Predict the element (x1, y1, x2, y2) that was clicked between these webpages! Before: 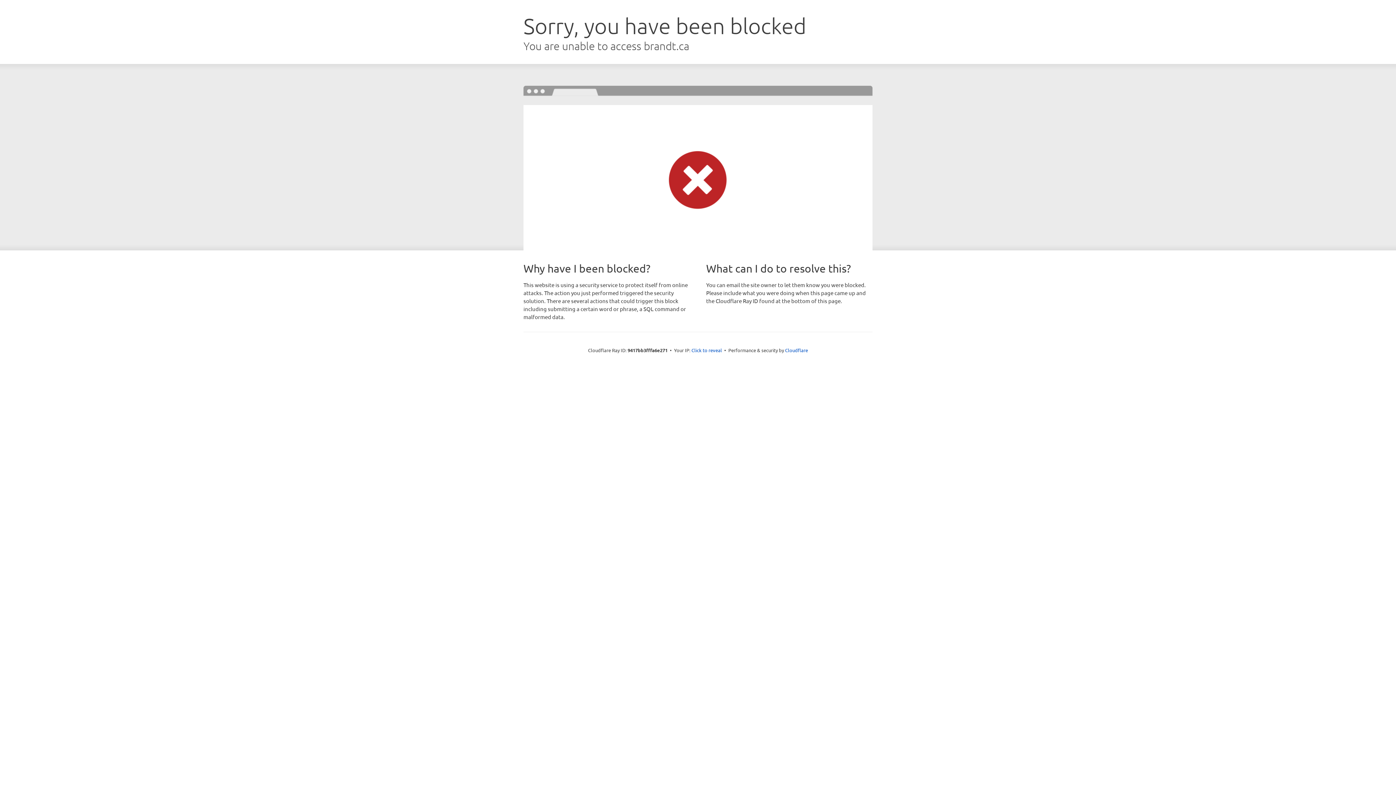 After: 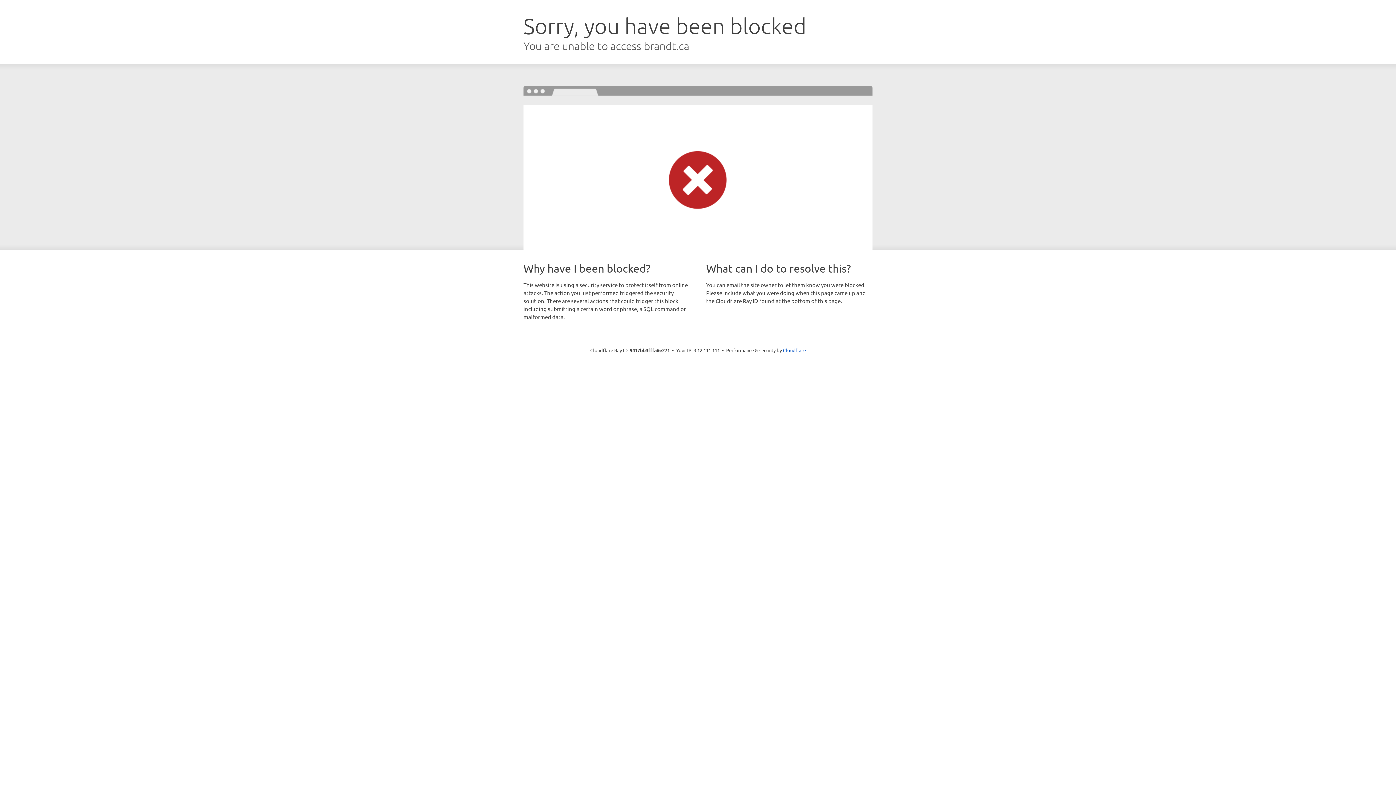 Action: bbox: (691, 346, 722, 353) label: Click to reveal